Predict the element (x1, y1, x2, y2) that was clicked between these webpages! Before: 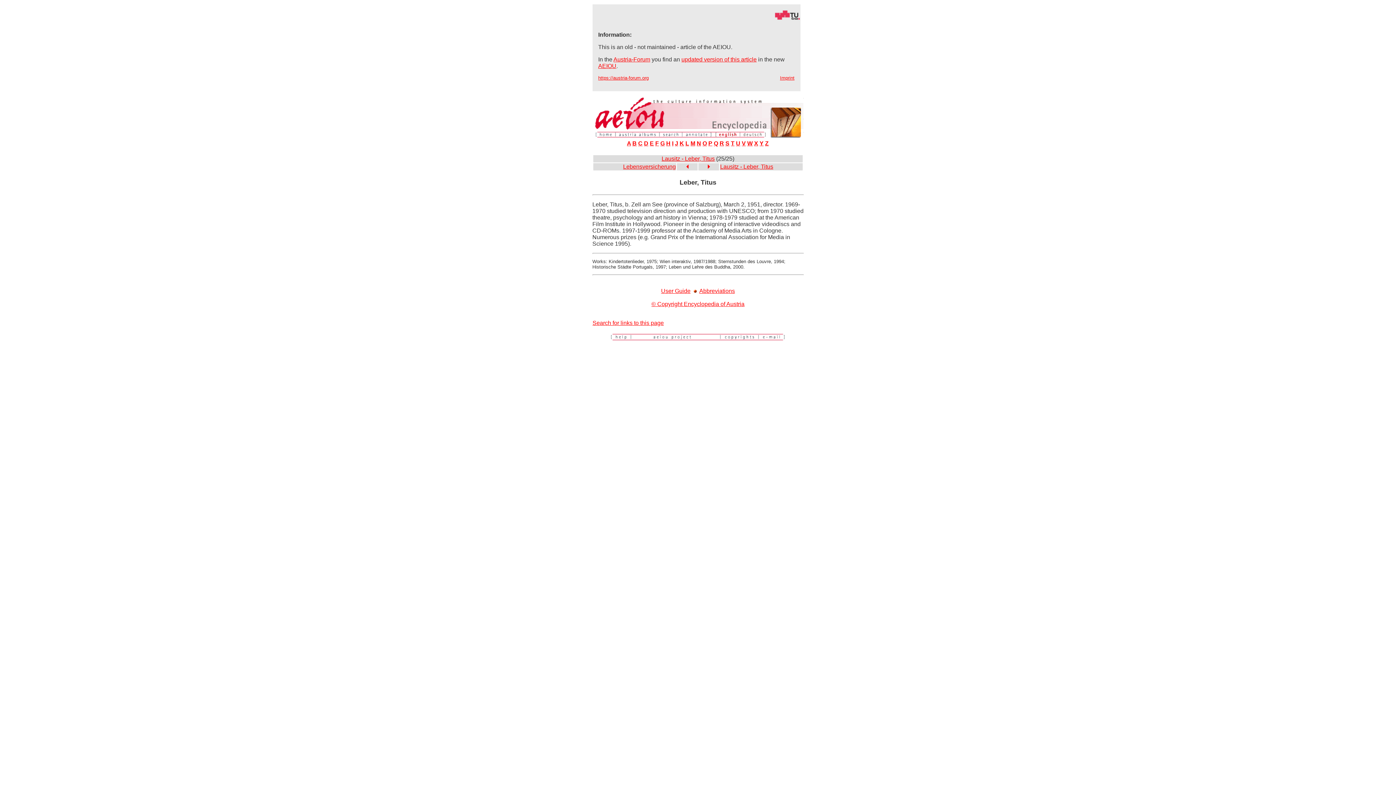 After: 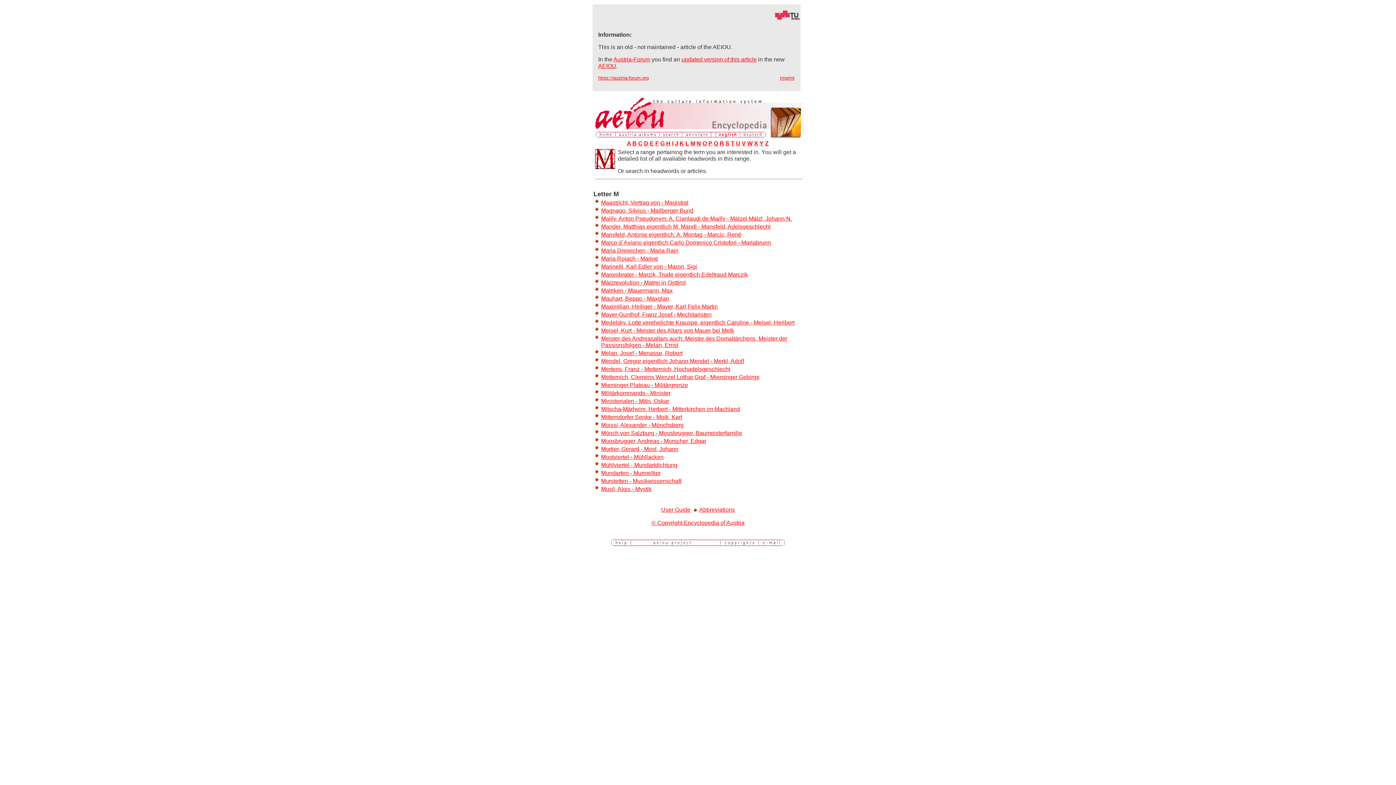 Action: label: M bbox: (690, 140, 695, 146)